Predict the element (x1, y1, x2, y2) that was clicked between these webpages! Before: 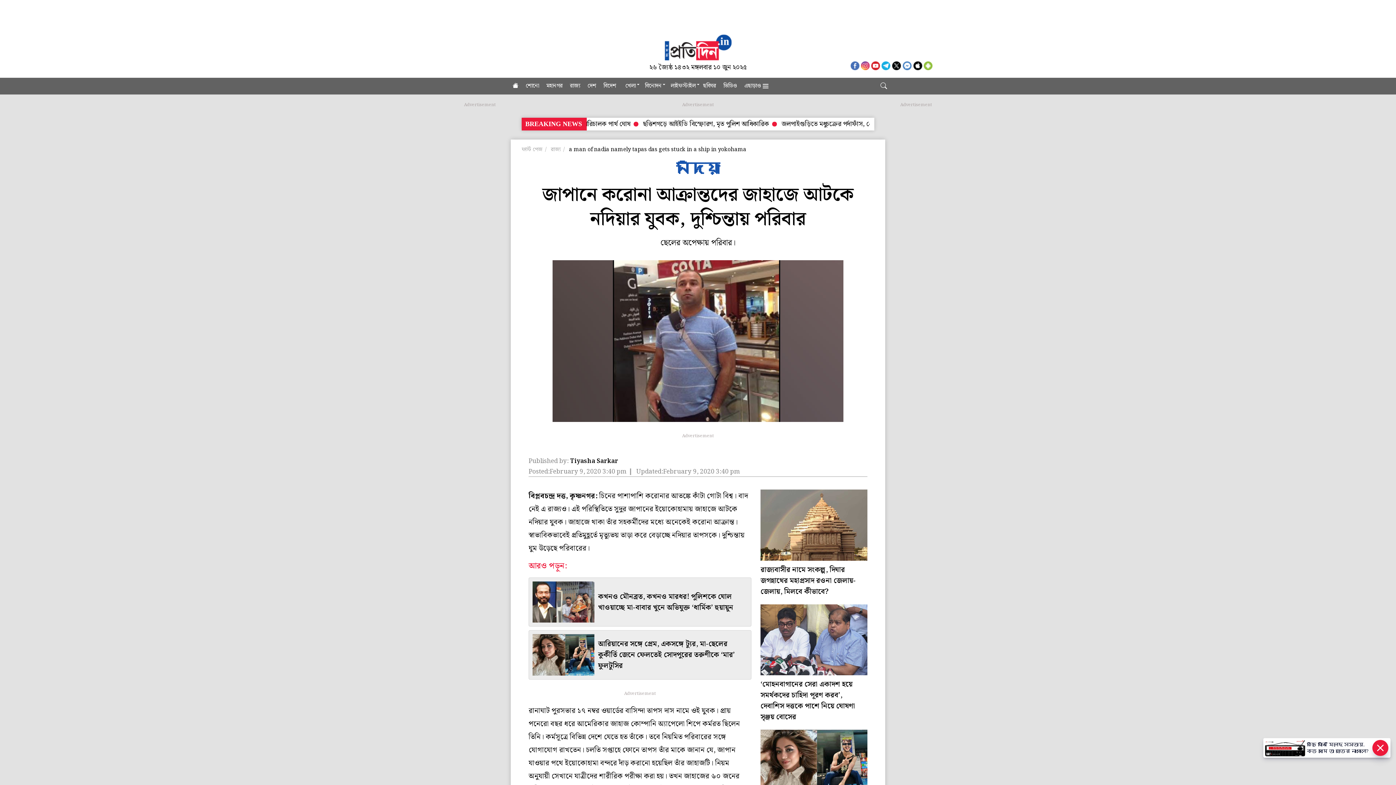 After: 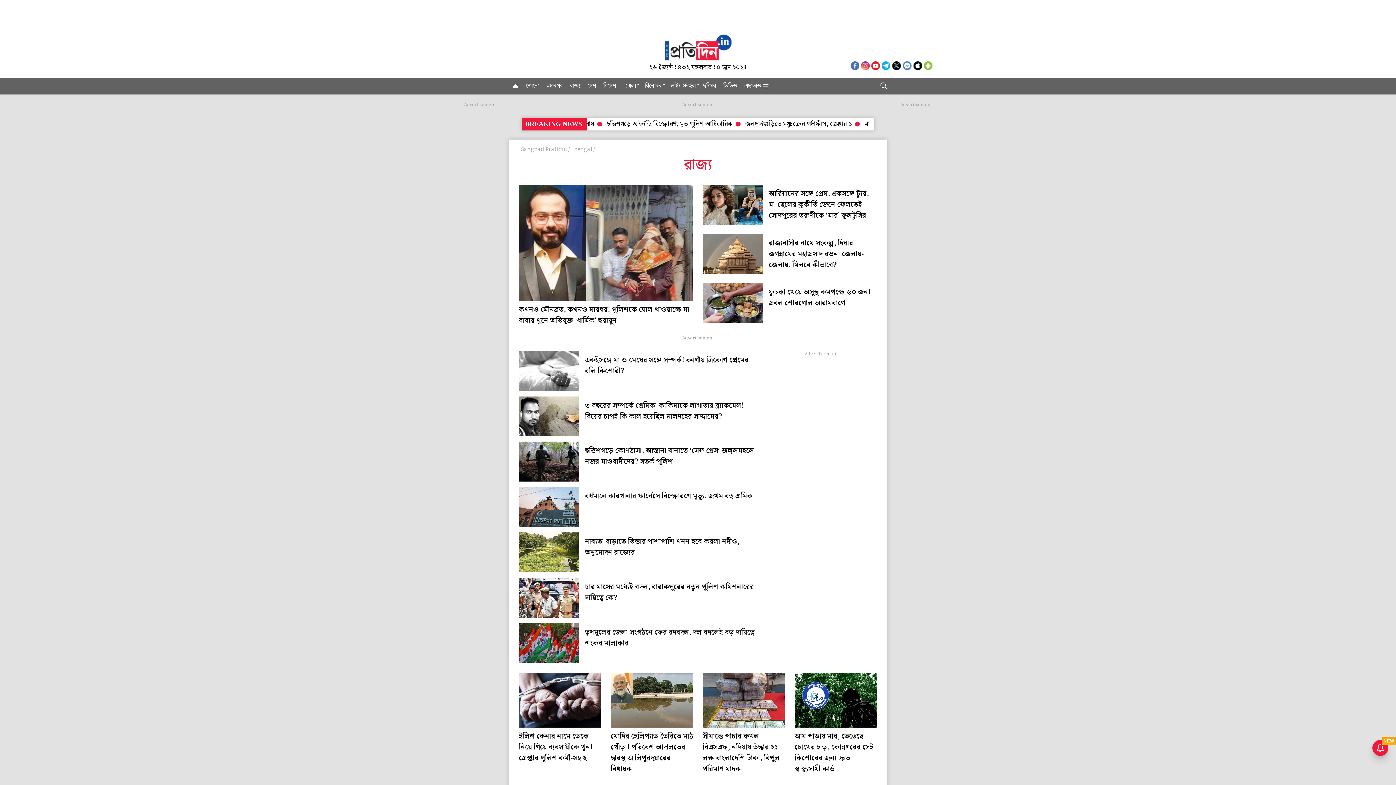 Action: label: রাজ্য​  bbox: (551, 145, 564, 153)